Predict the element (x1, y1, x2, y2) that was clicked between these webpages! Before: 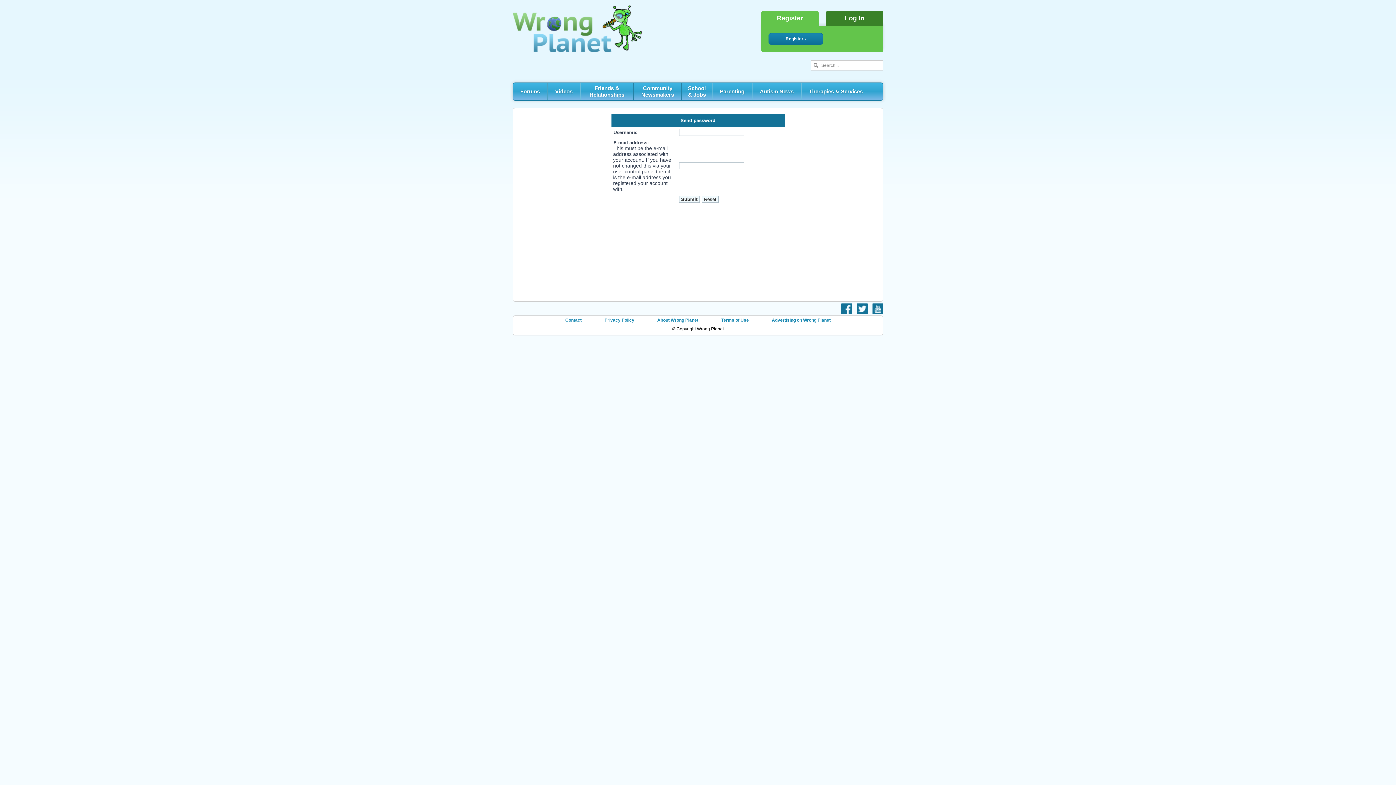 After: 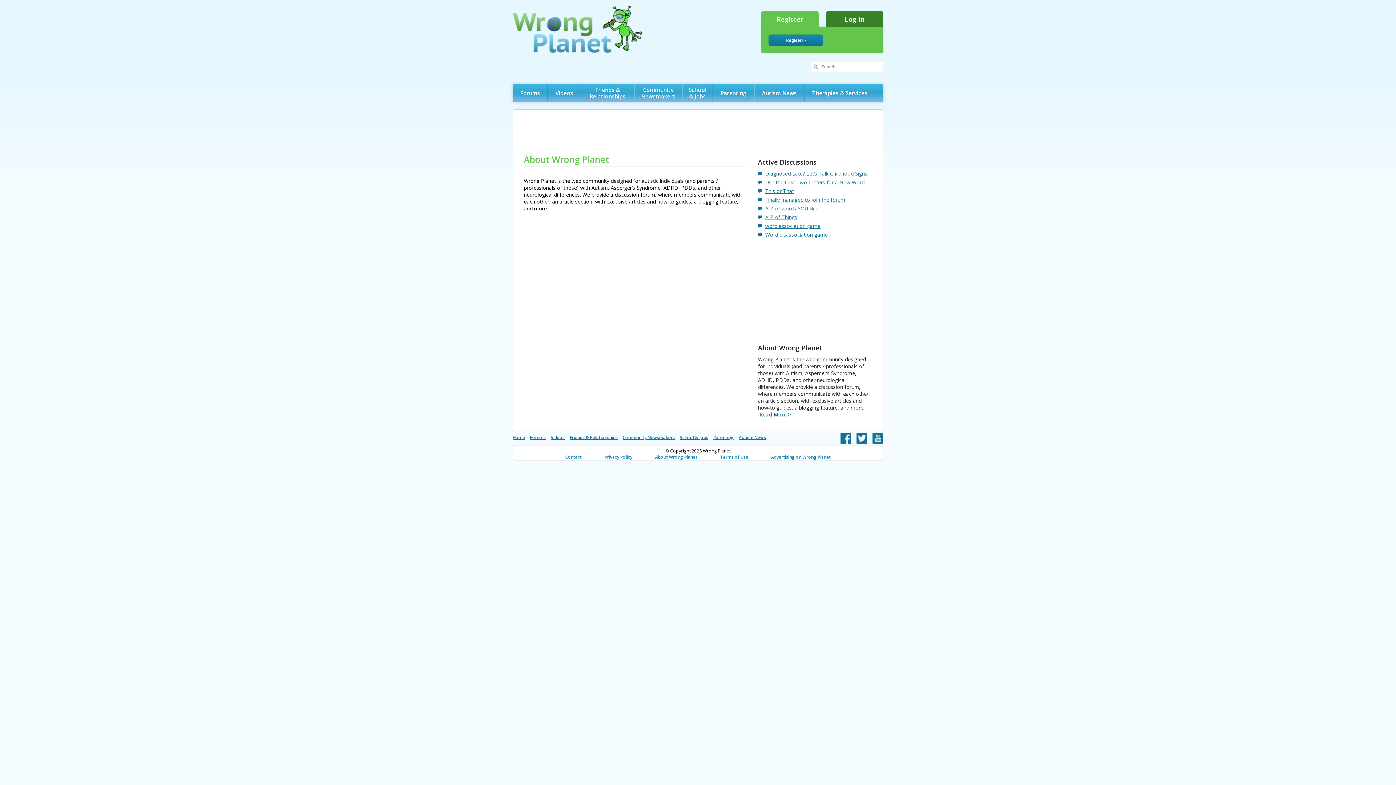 Action: bbox: (657, 317, 698, 322) label: About Wrong Planet